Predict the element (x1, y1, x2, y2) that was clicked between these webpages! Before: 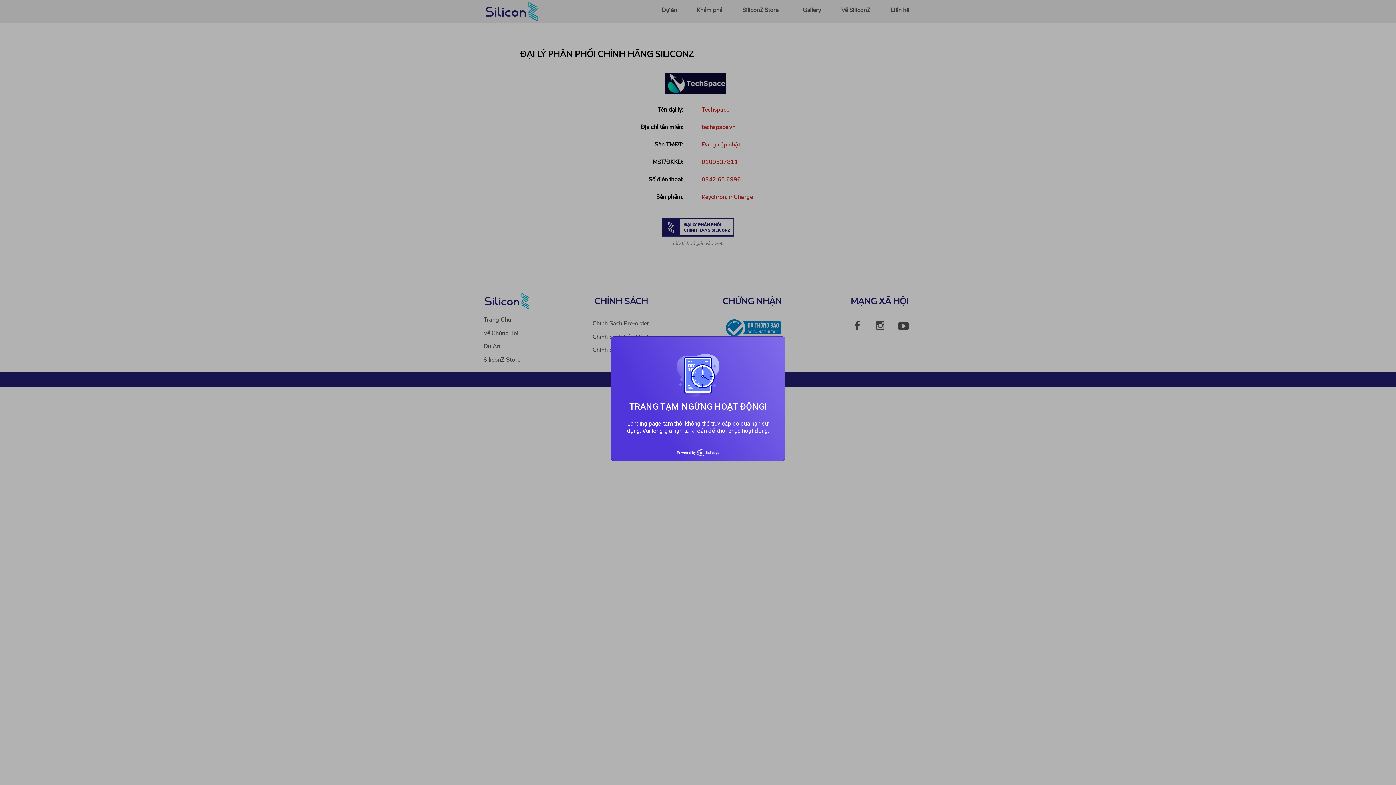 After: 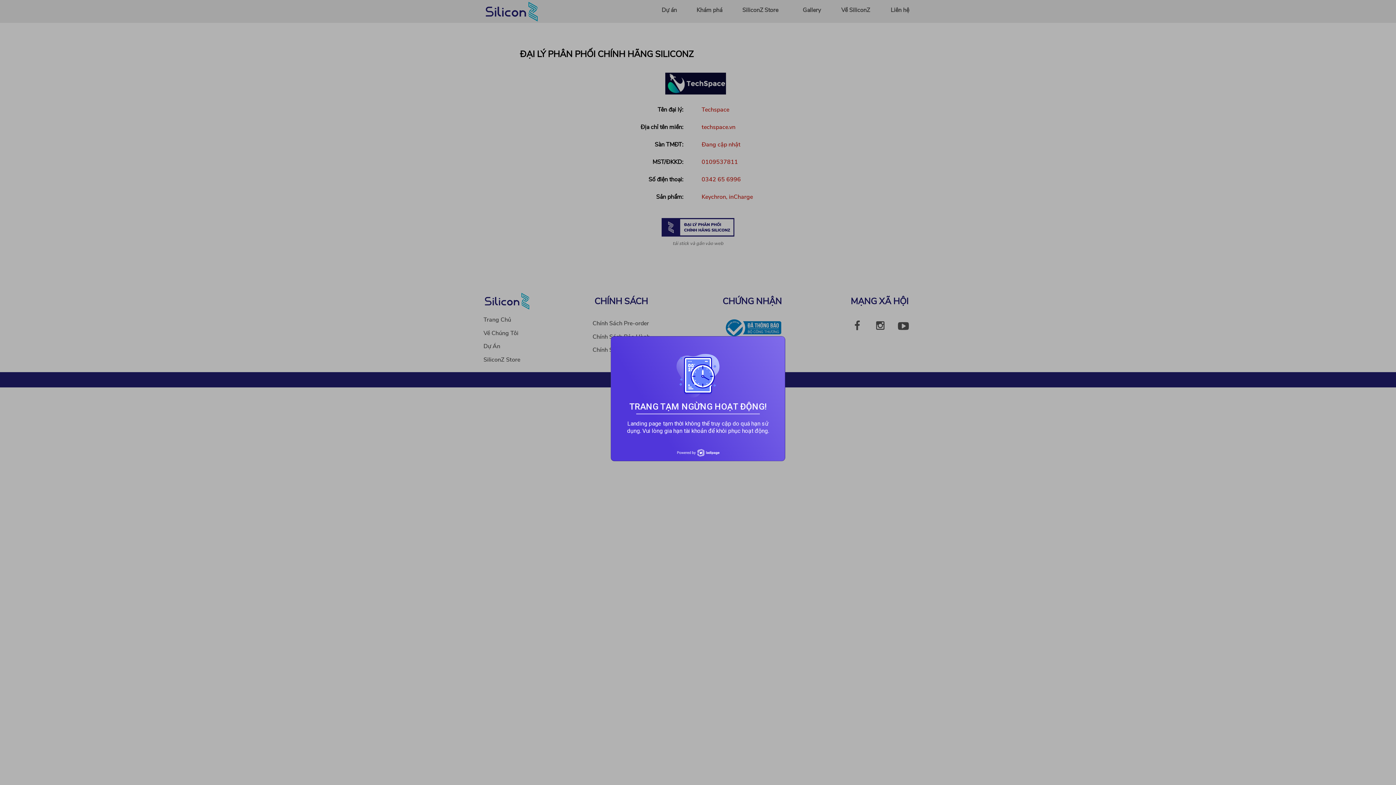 Action: bbox: (676, 449, 719, 456)